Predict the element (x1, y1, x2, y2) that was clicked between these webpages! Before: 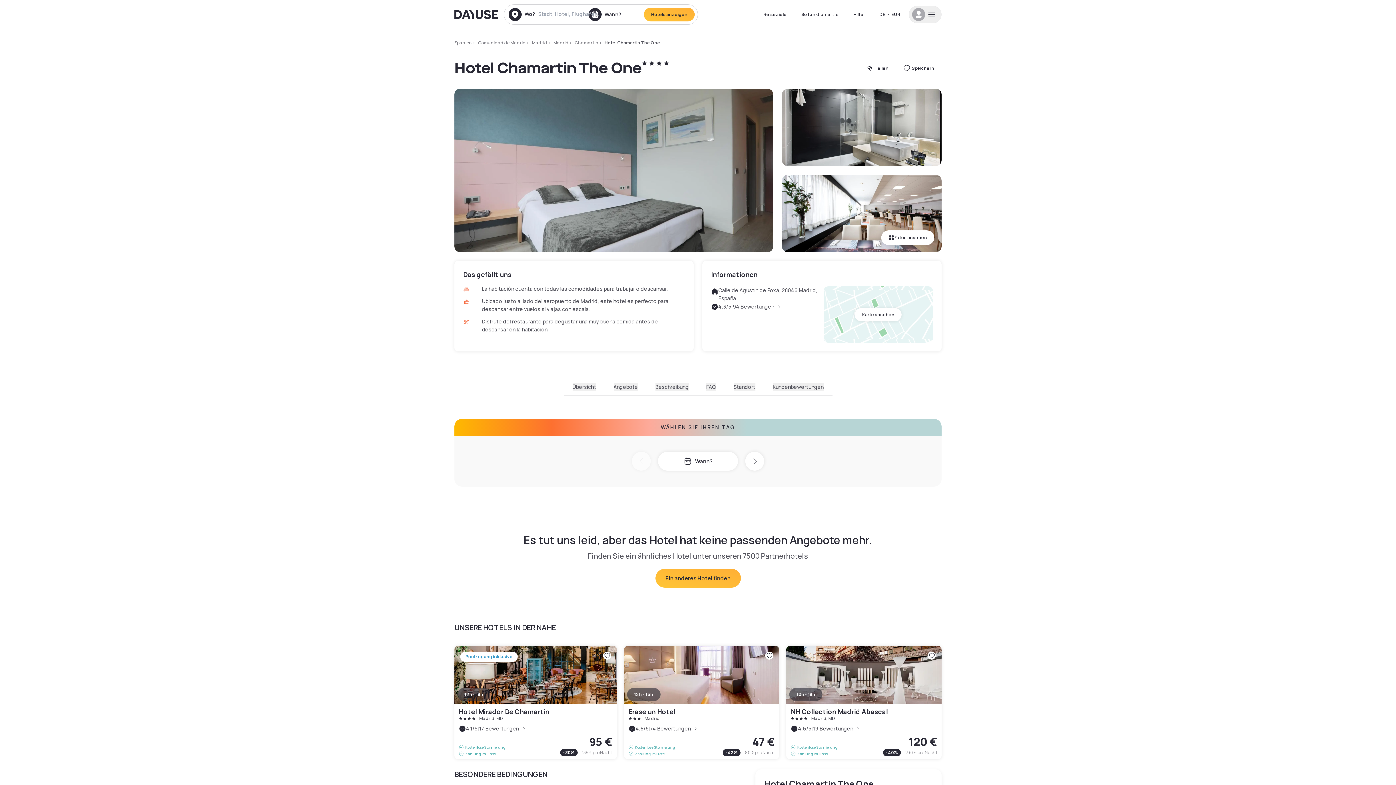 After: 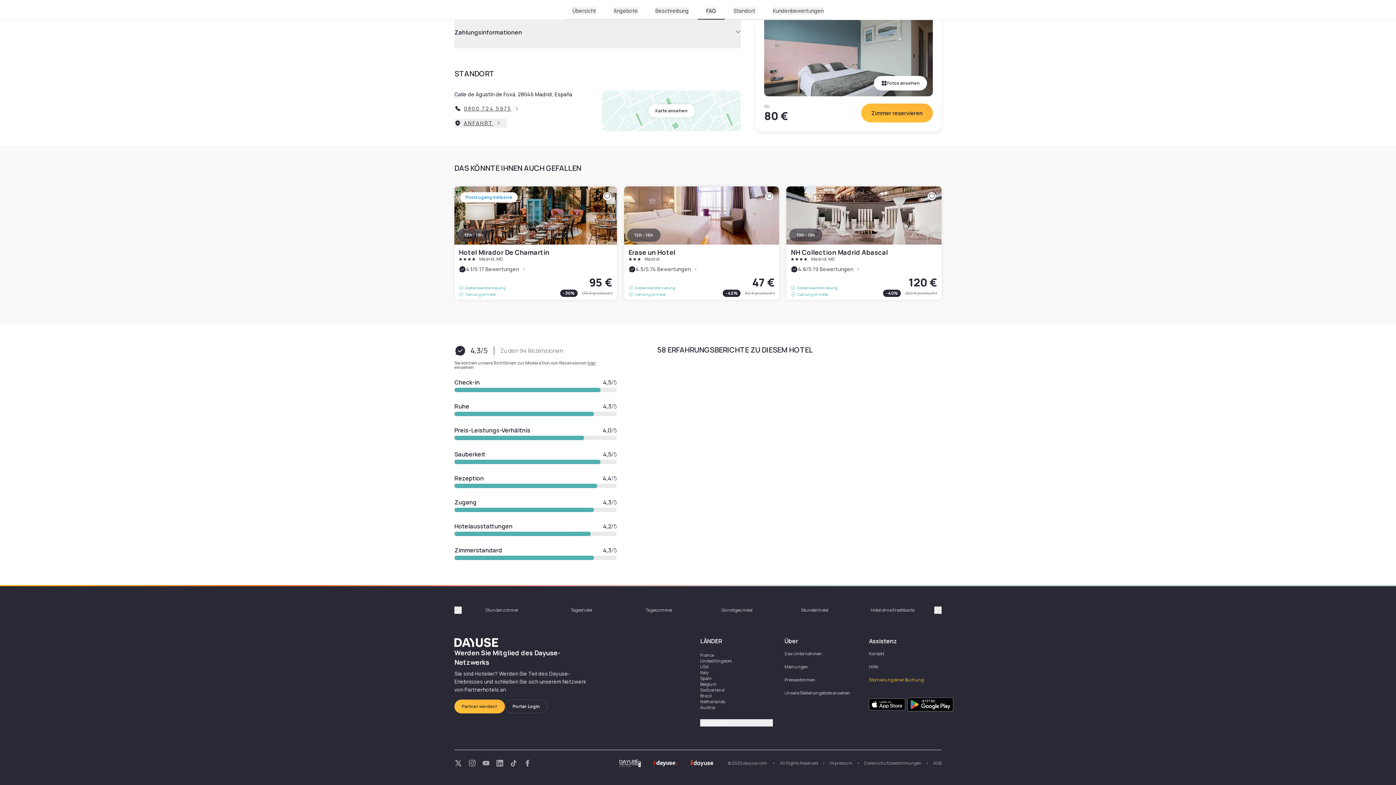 Action: label: Standort bbox: (733, 383, 755, 390)